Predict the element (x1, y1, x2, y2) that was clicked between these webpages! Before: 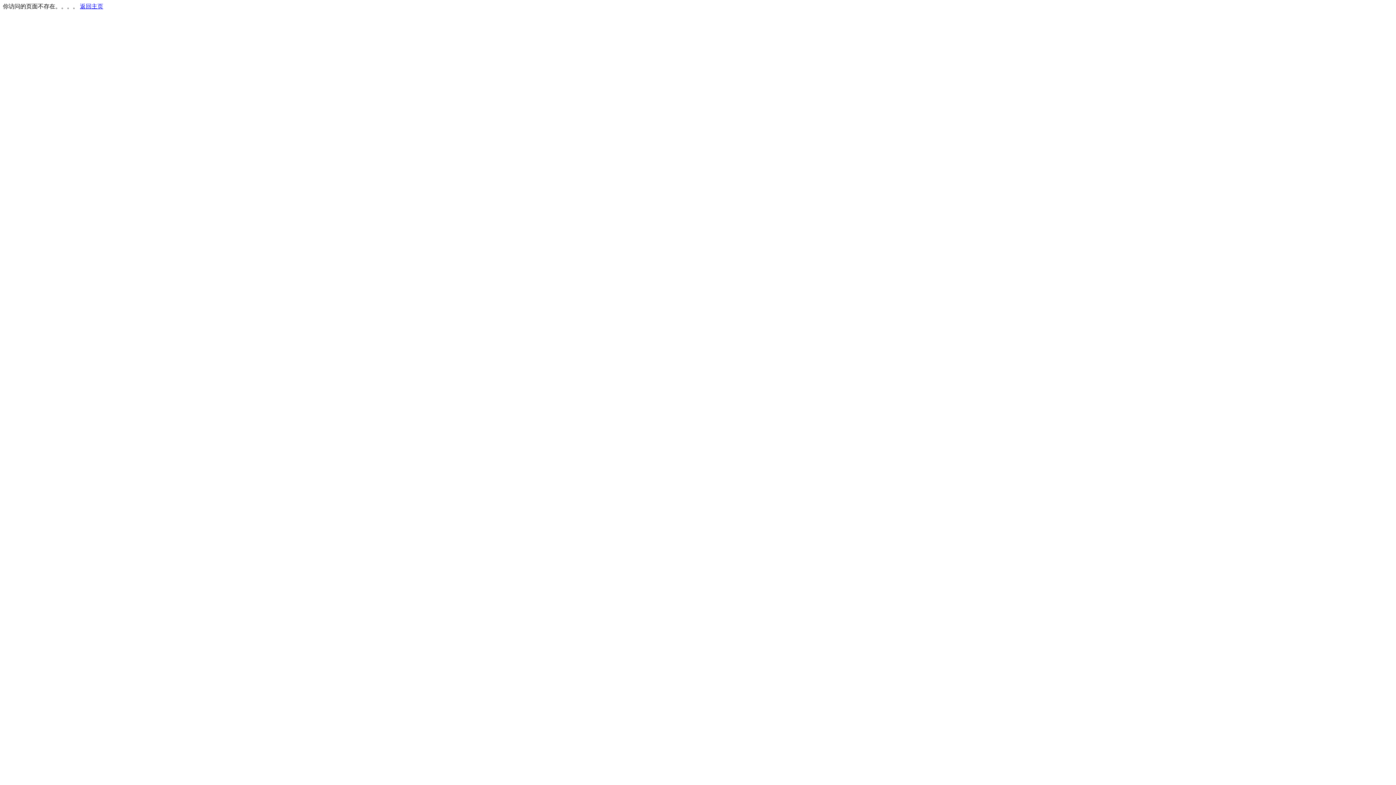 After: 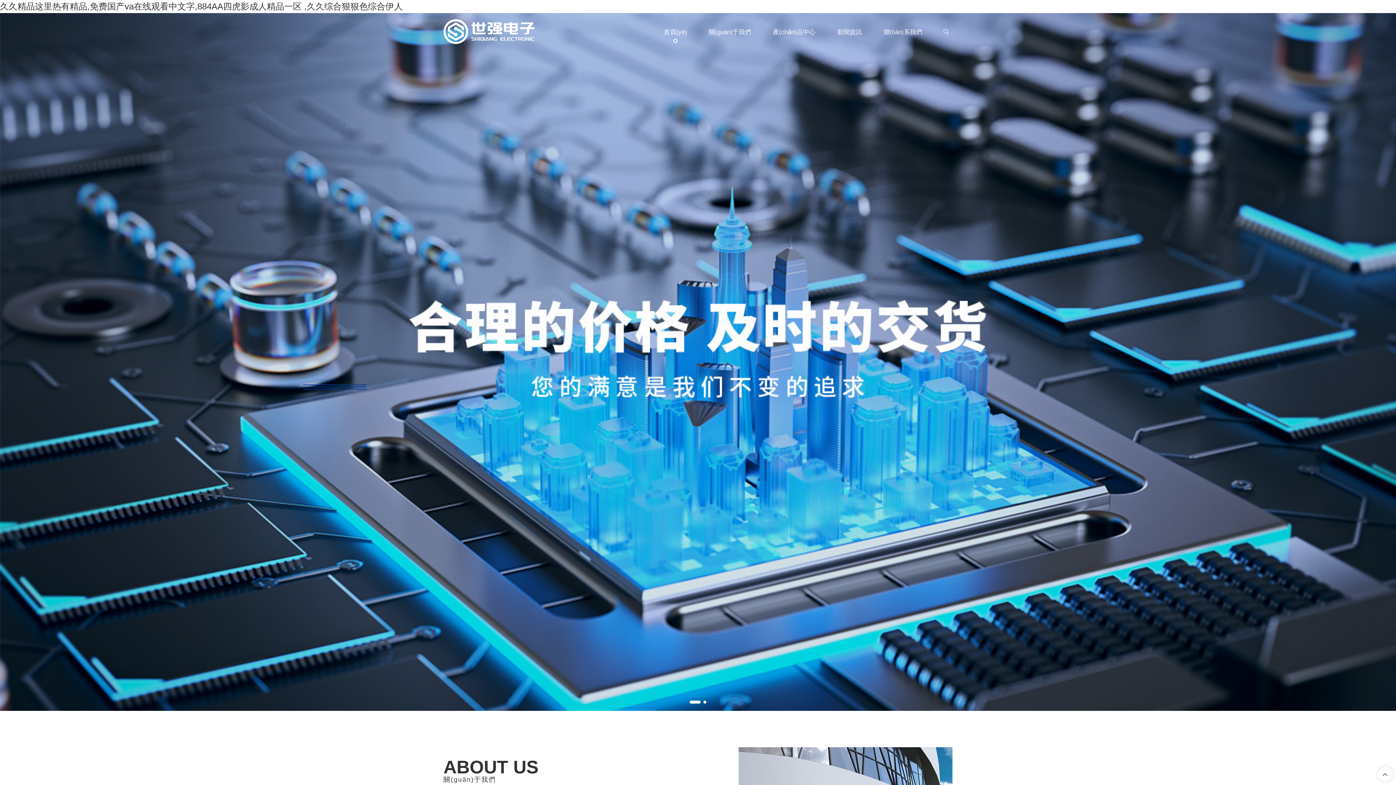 Action: bbox: (80, 3, 103, 9) label: 返回主页